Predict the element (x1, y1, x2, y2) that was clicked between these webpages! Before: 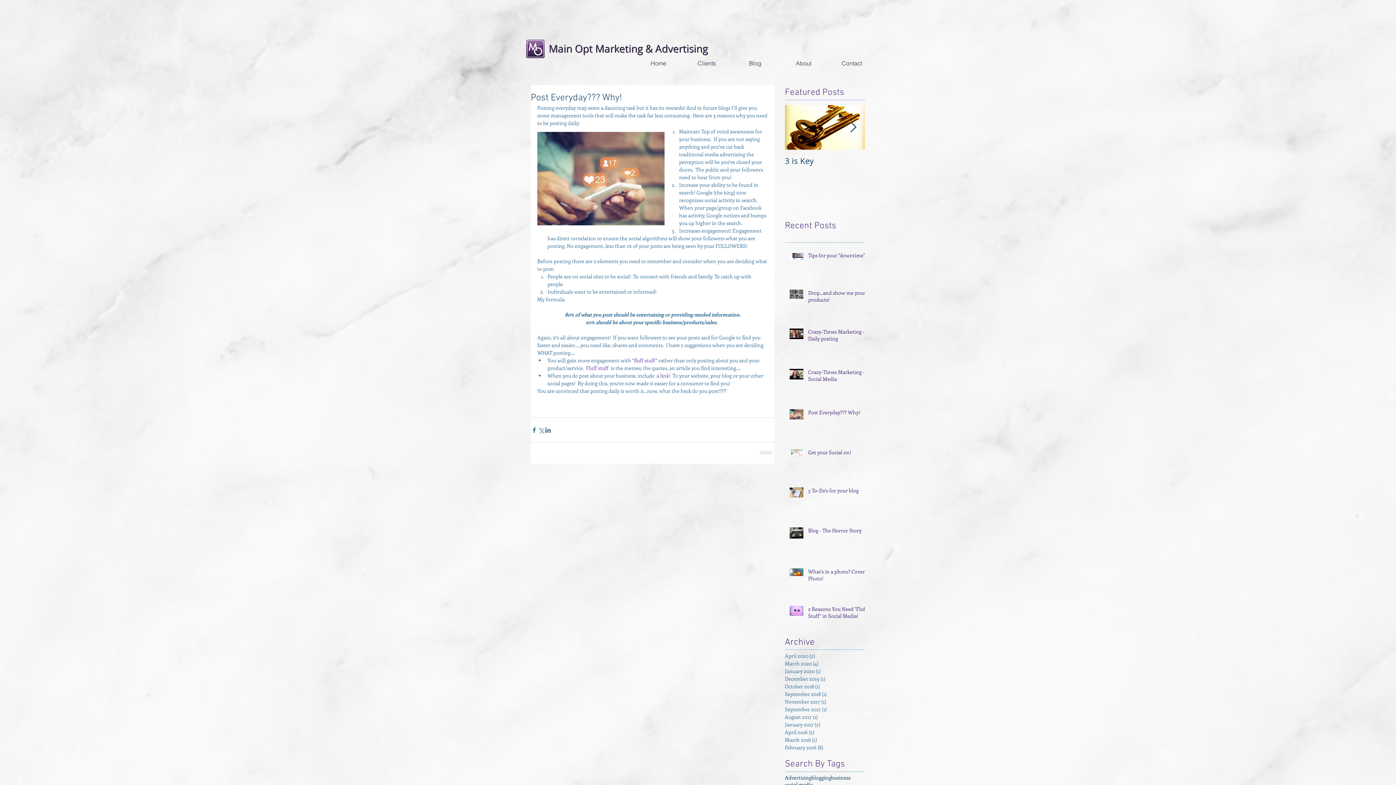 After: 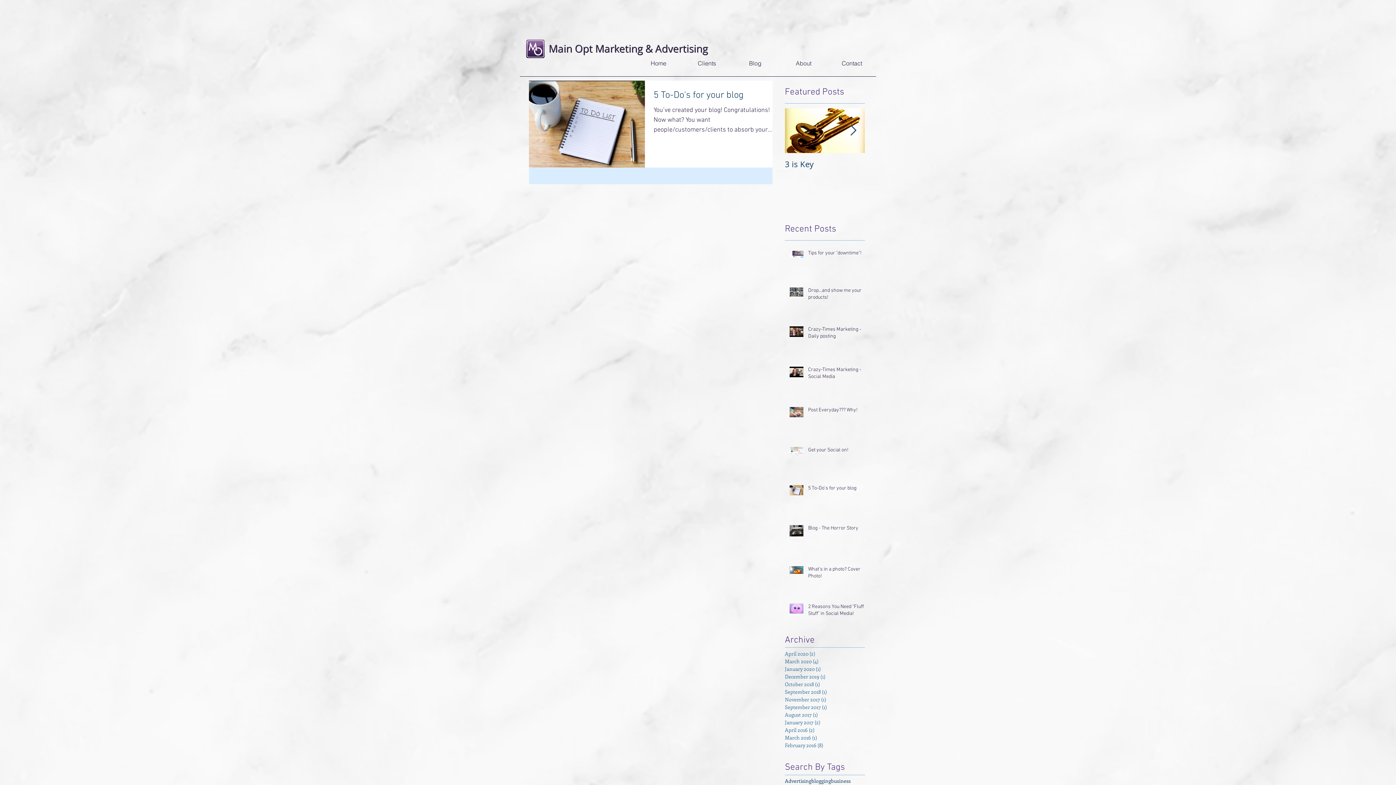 Action: label: social media bbox: (785, 781, 813, 788)